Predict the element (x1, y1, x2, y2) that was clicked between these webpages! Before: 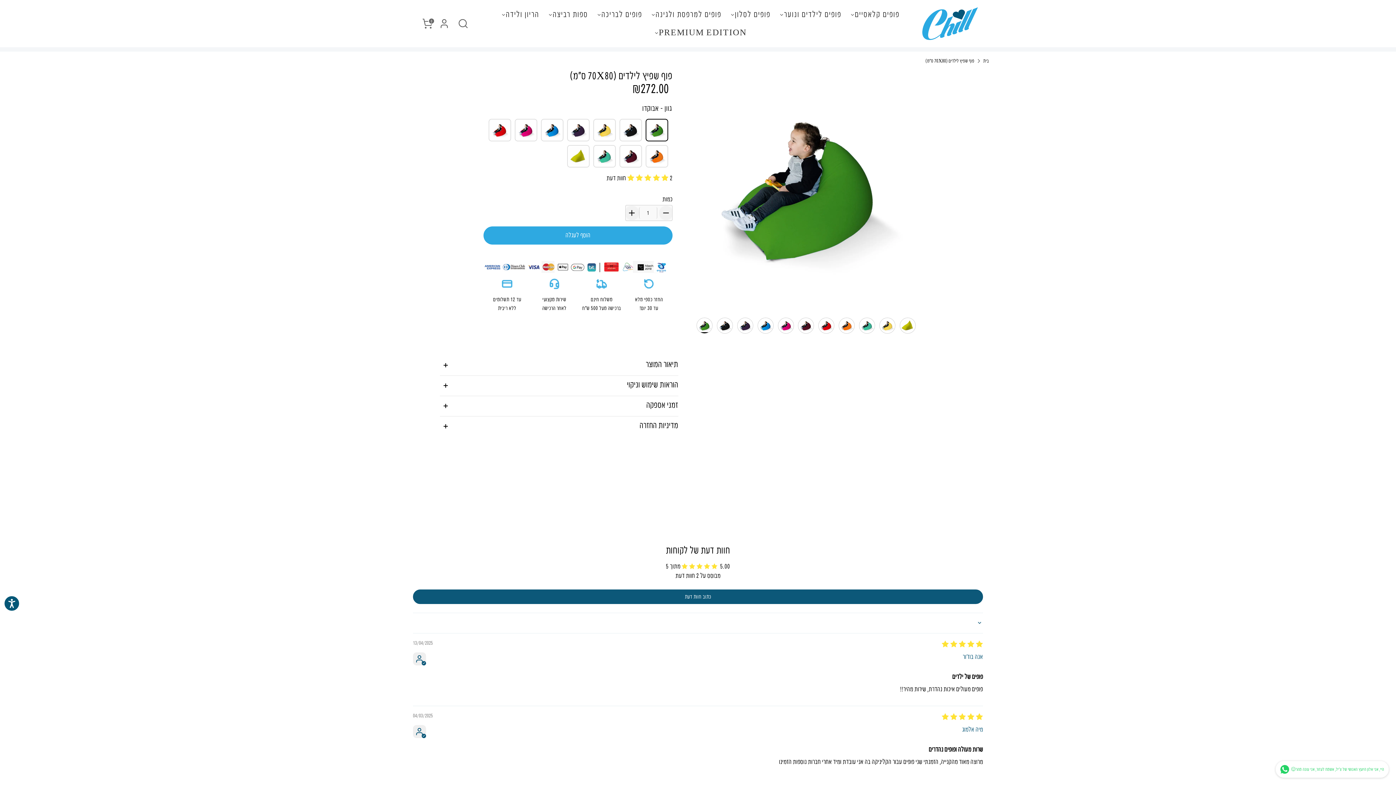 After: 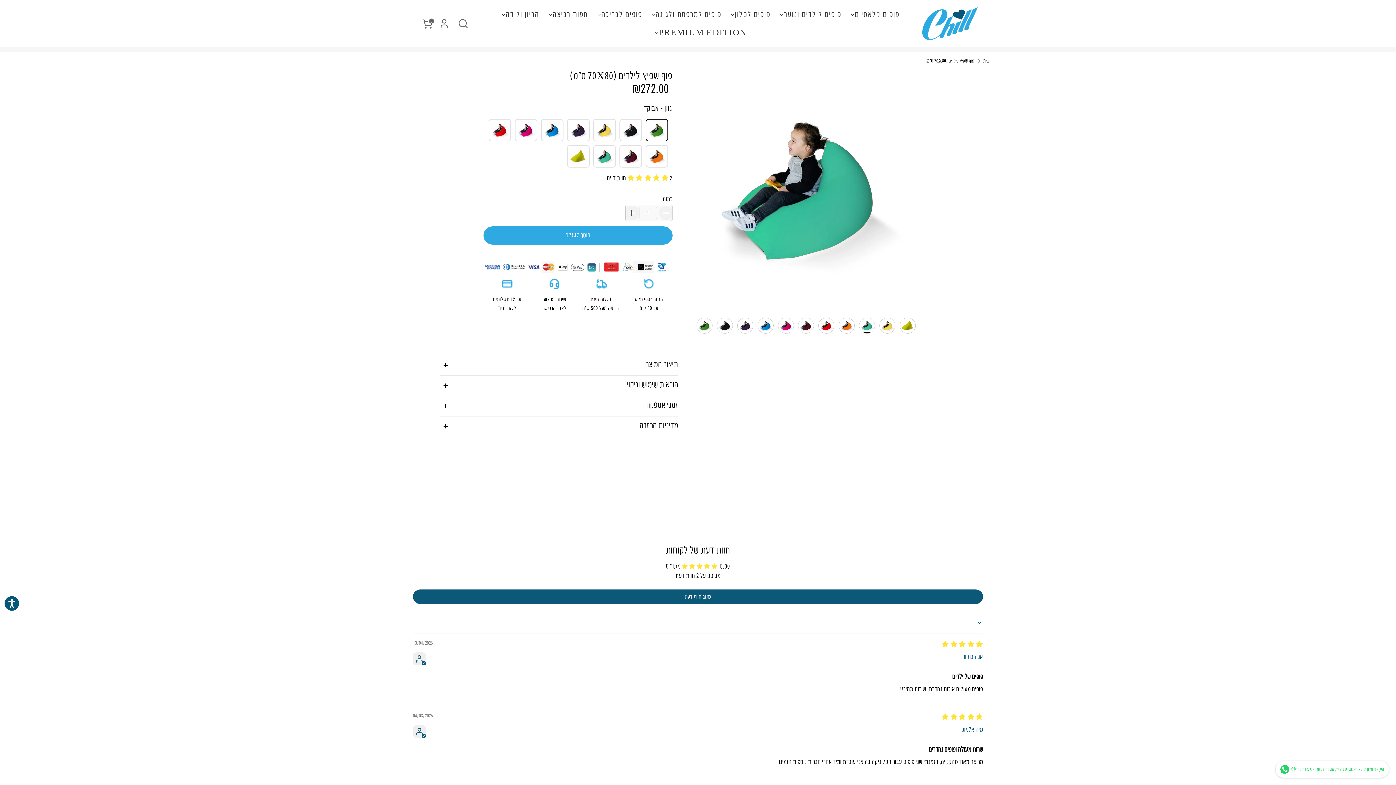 Action: label: 🔍 bbox: (859, 317, 875, 333)